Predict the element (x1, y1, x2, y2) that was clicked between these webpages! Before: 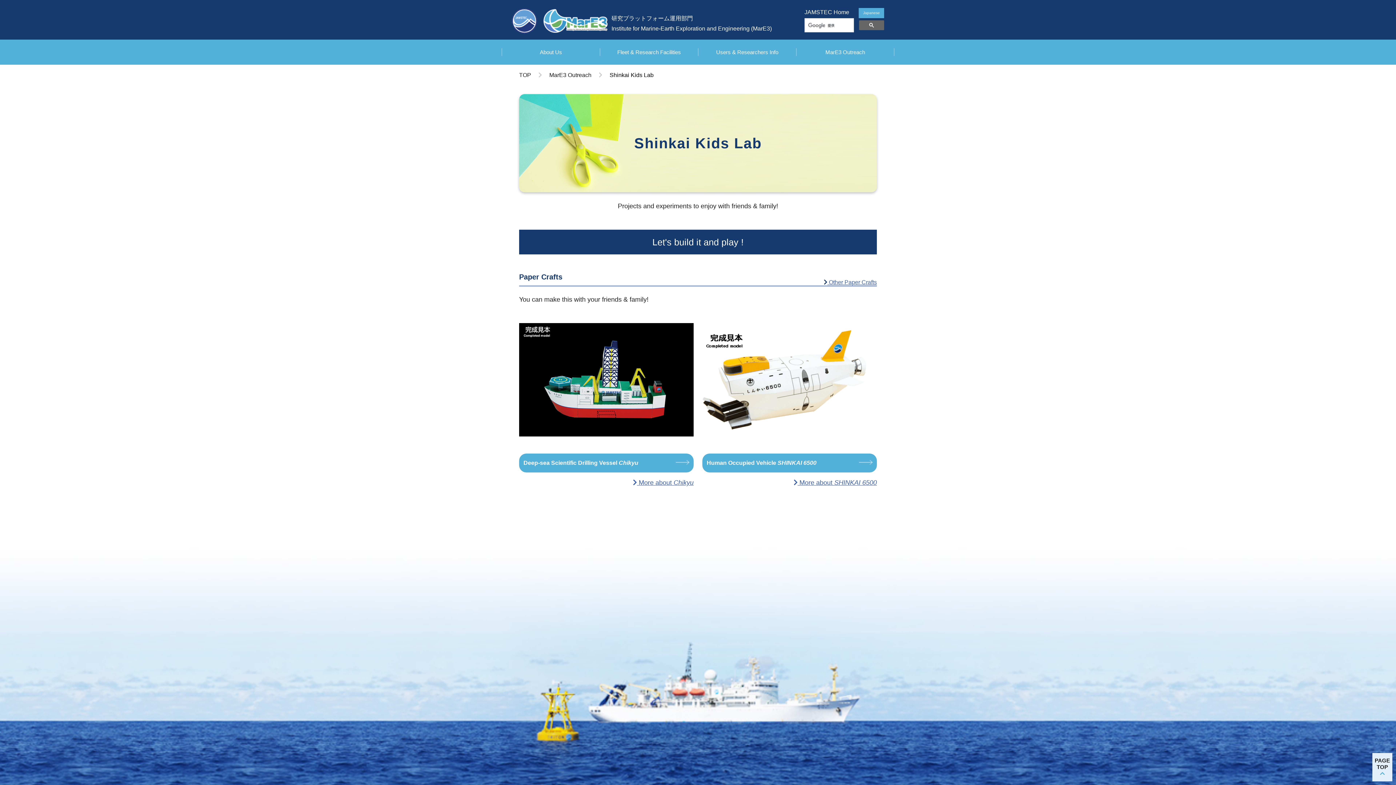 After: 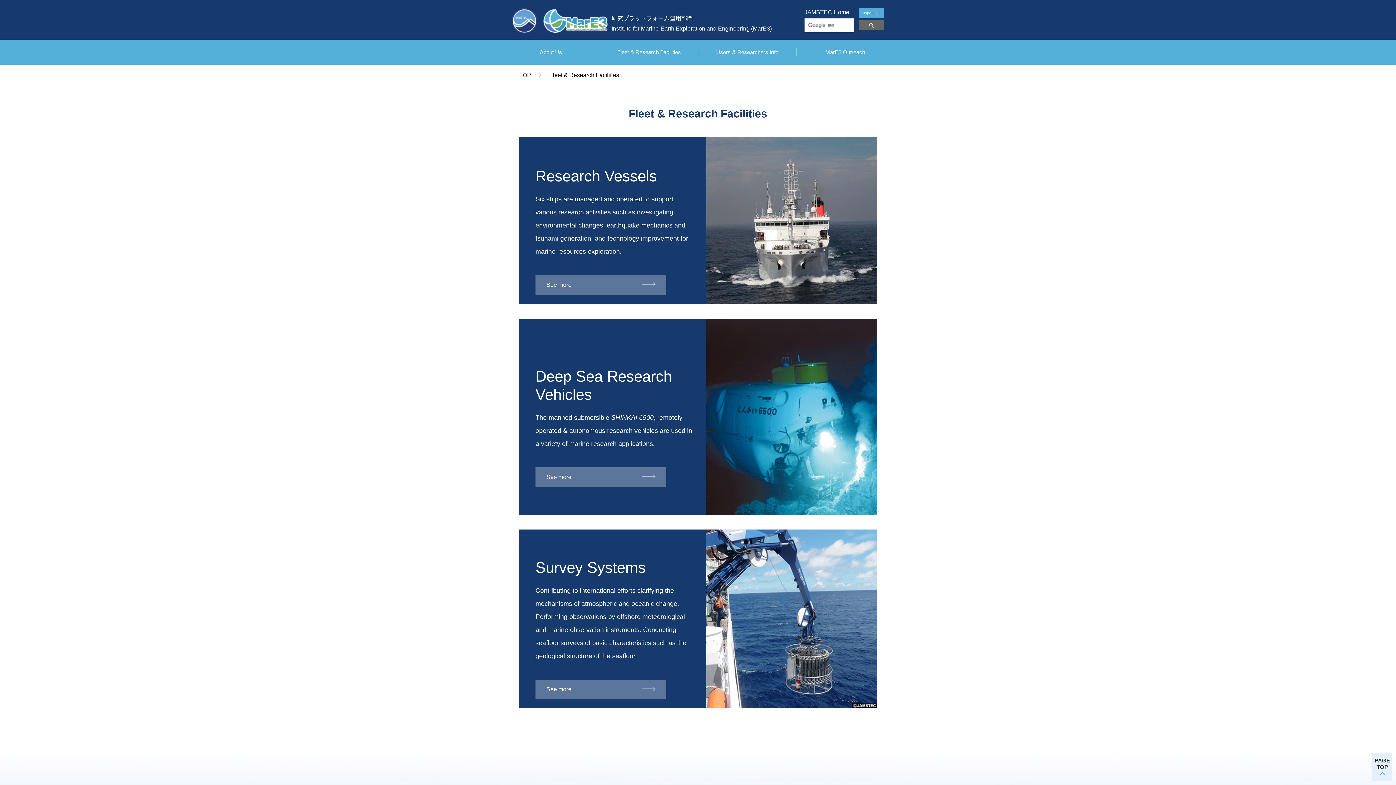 Action: label: Fleet & Research Facilities bbox: (600, 48, 698, 56)